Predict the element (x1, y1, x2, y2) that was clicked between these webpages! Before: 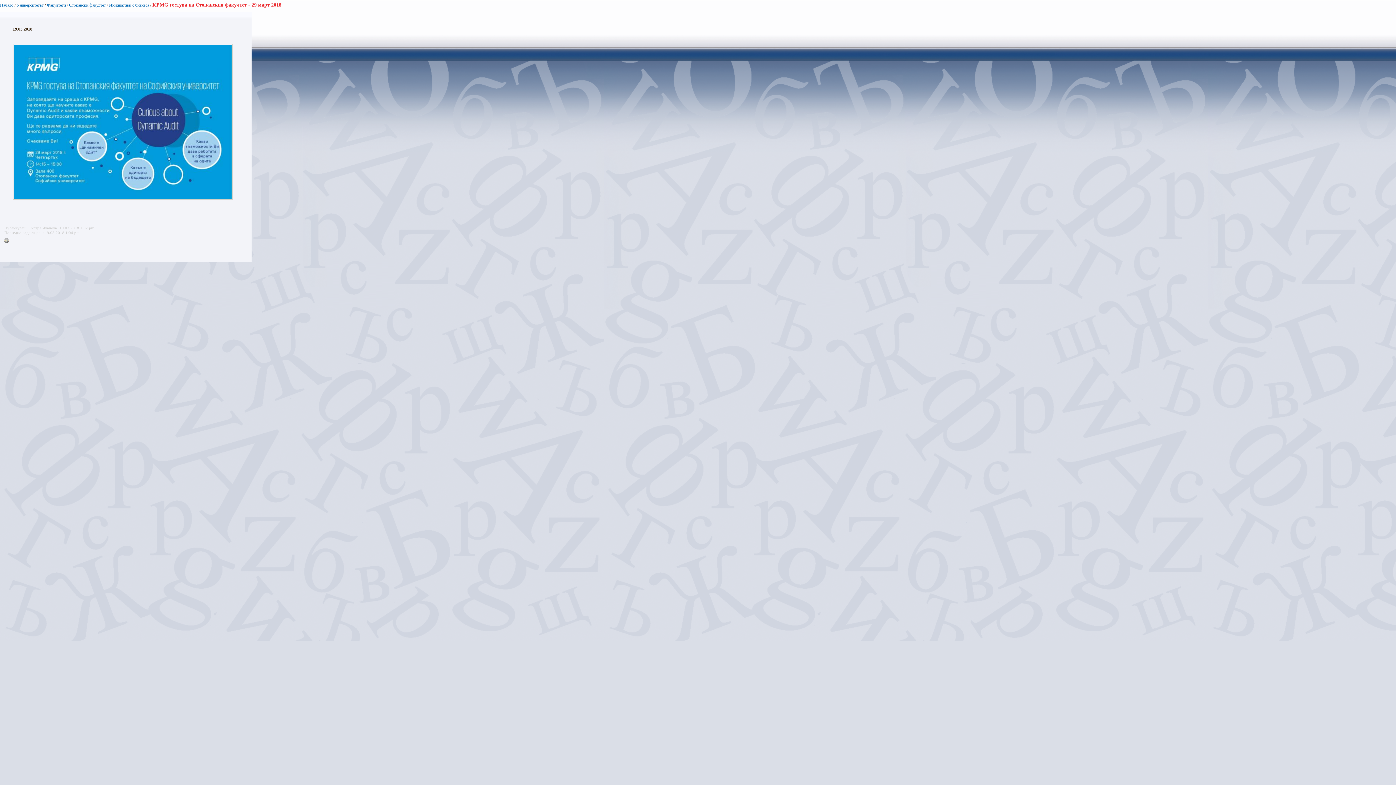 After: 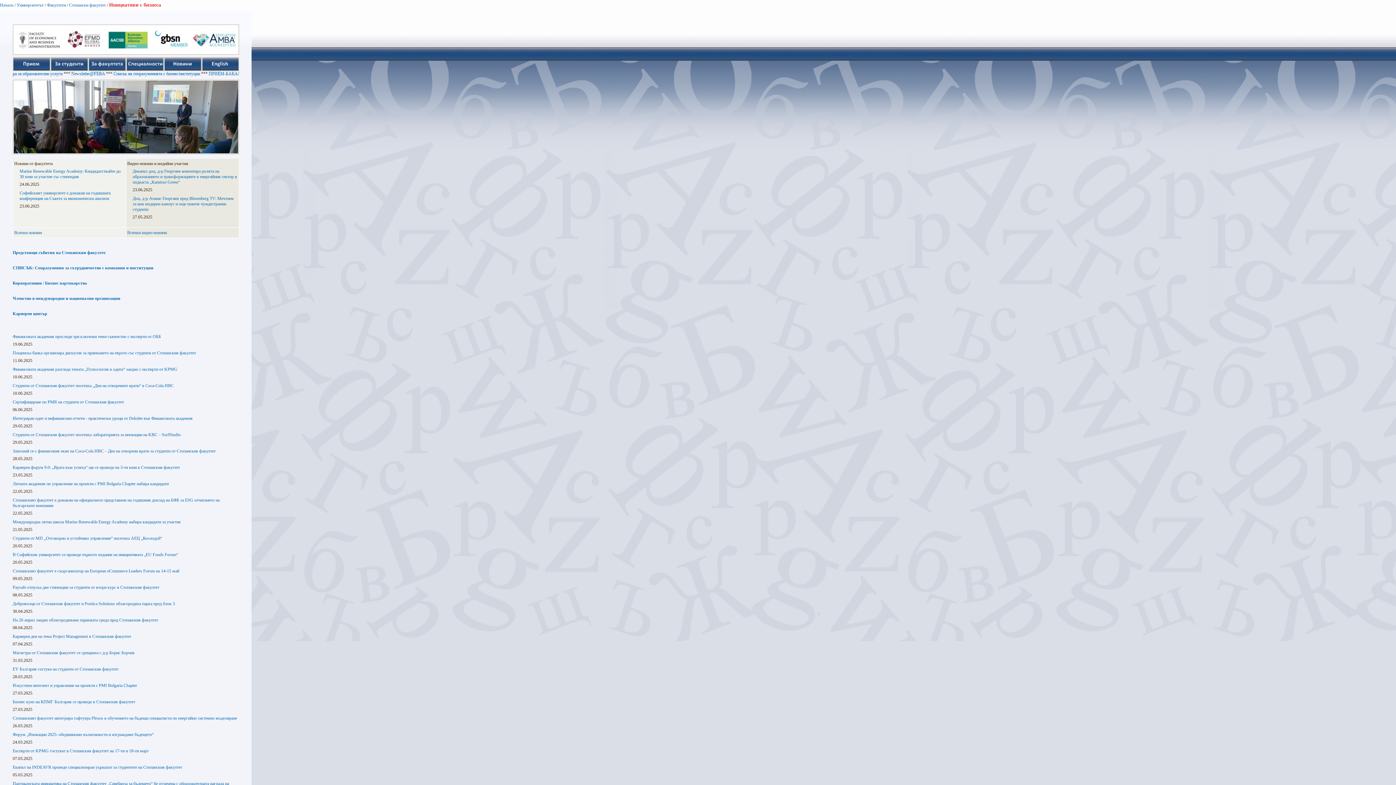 Action: label: Инициативи с бизнеса bbox: (109, 2, 149, 7)